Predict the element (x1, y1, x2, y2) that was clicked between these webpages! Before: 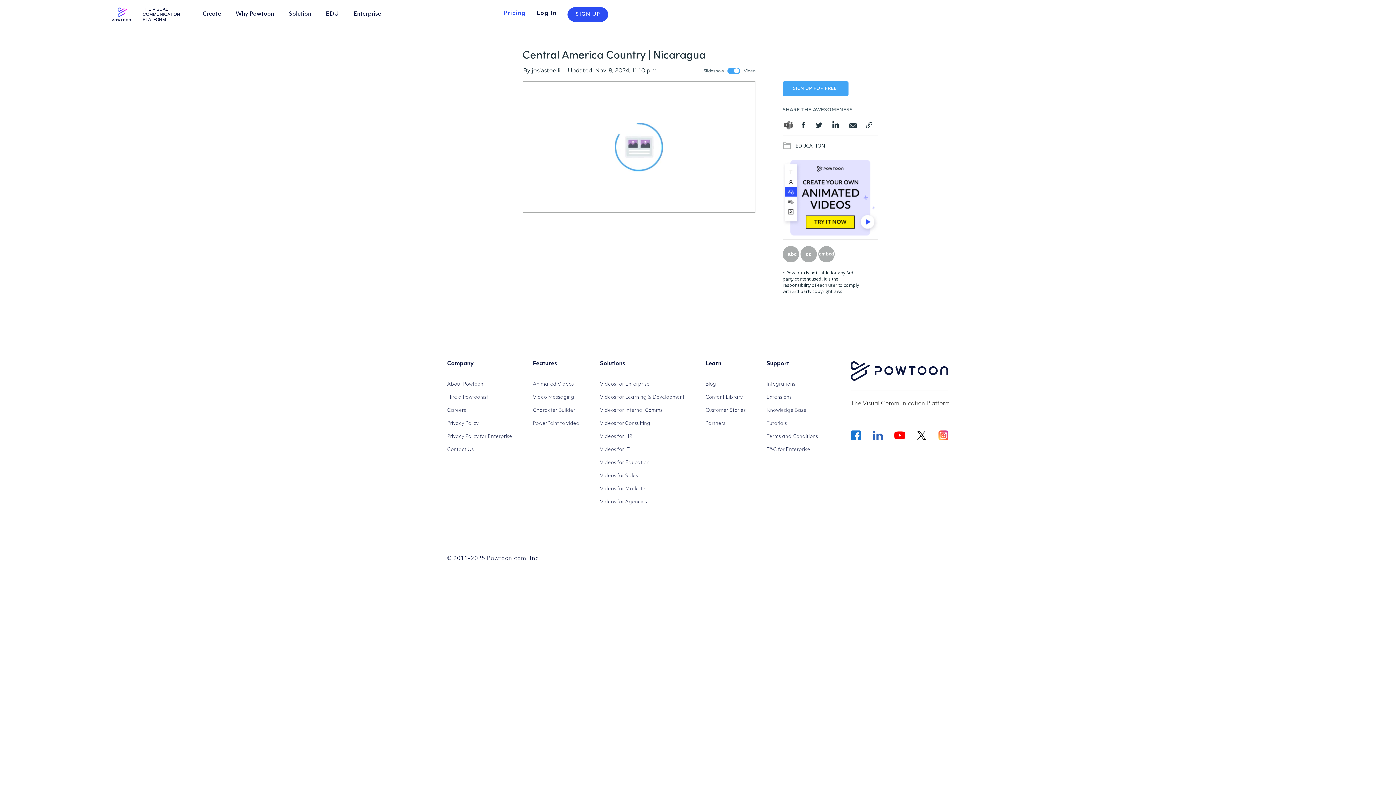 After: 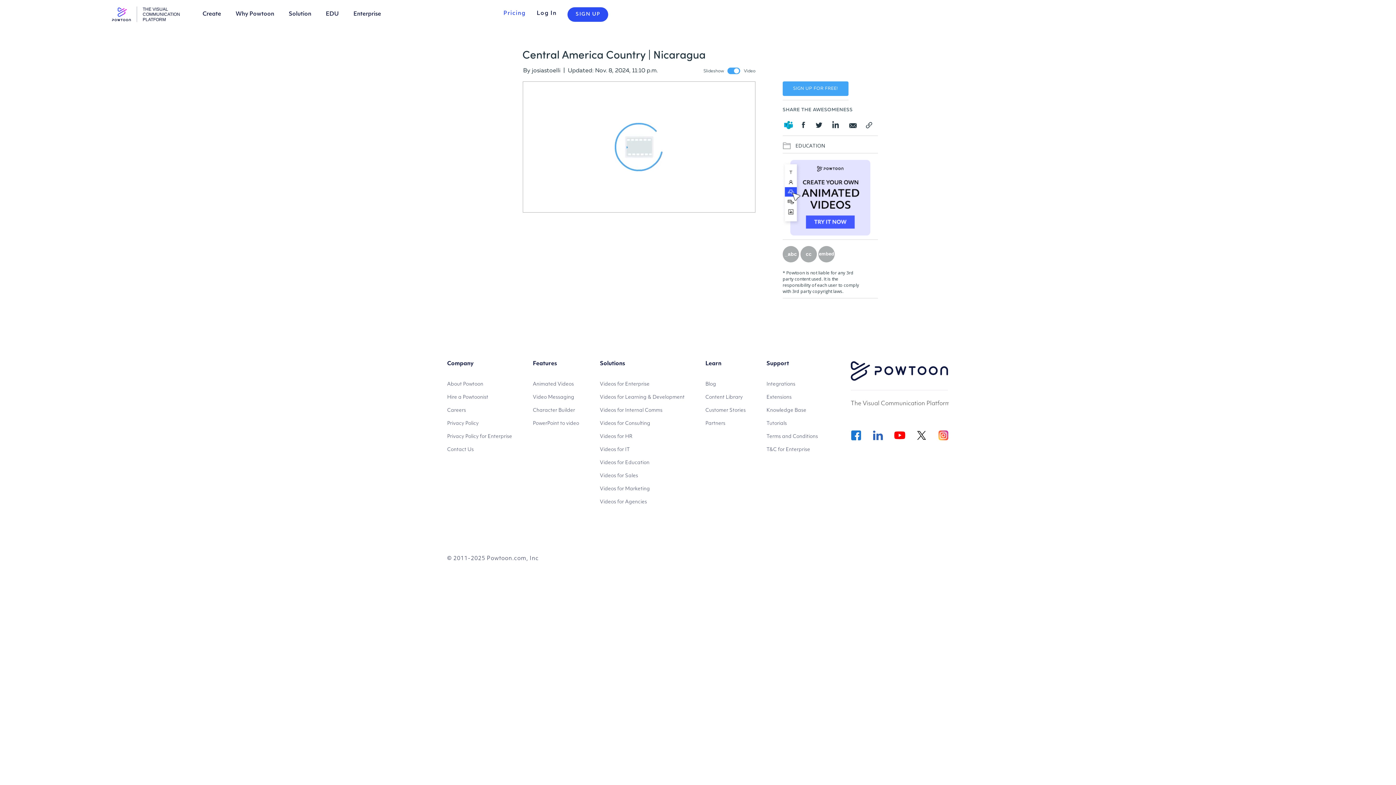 Action: bbox: (782, 114, 794, 132)